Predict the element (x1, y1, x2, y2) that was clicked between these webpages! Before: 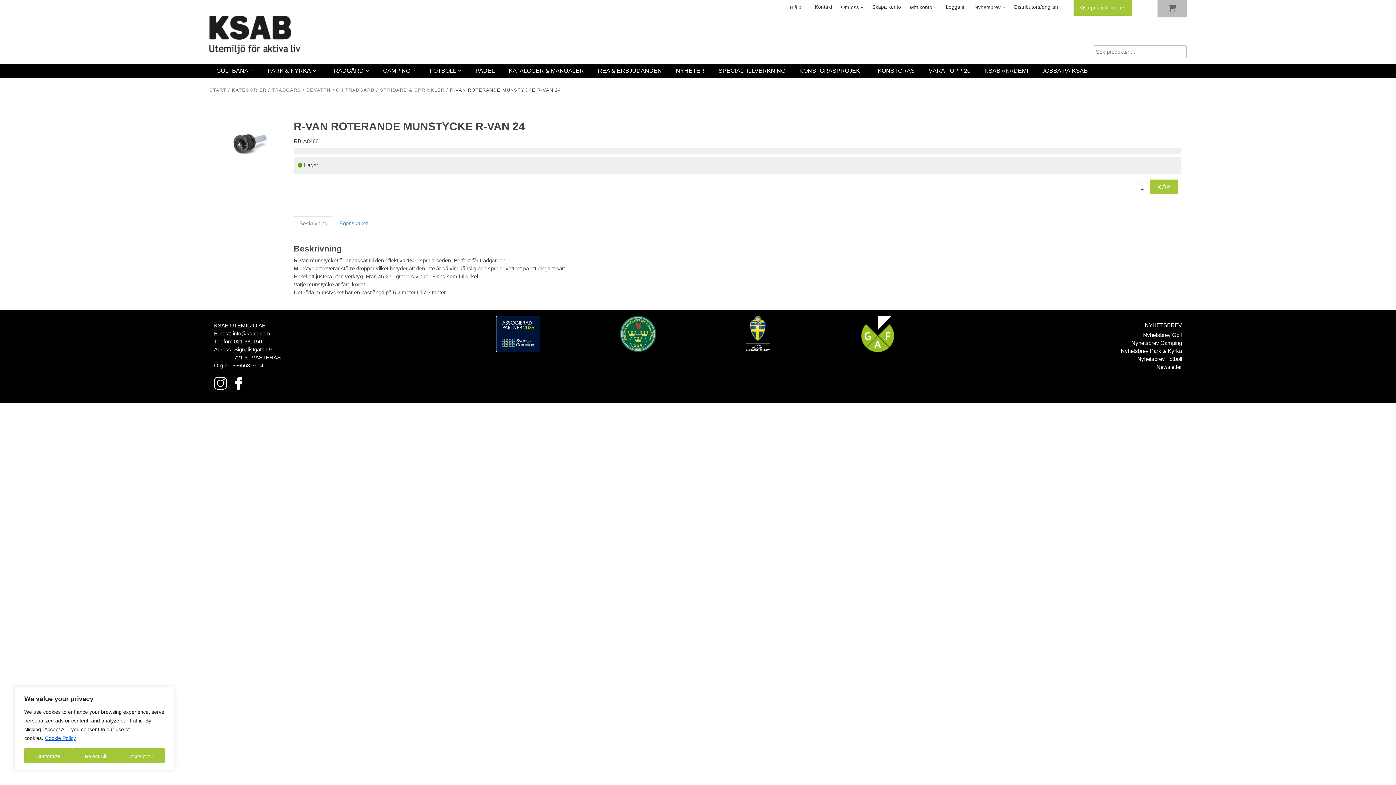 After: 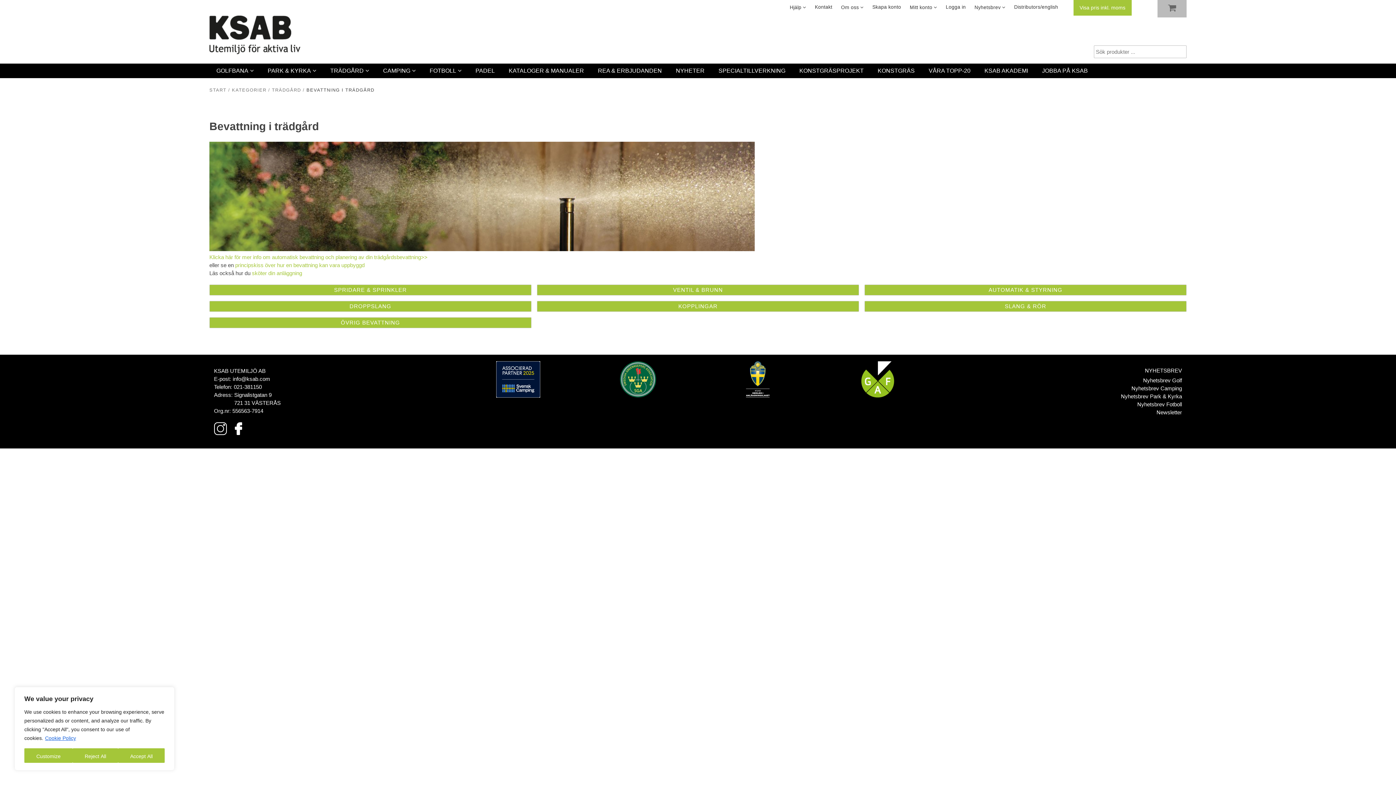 Action: label: BEVATTNING I TRÄDGÅRD bbox: (306, 87, 374, 92)